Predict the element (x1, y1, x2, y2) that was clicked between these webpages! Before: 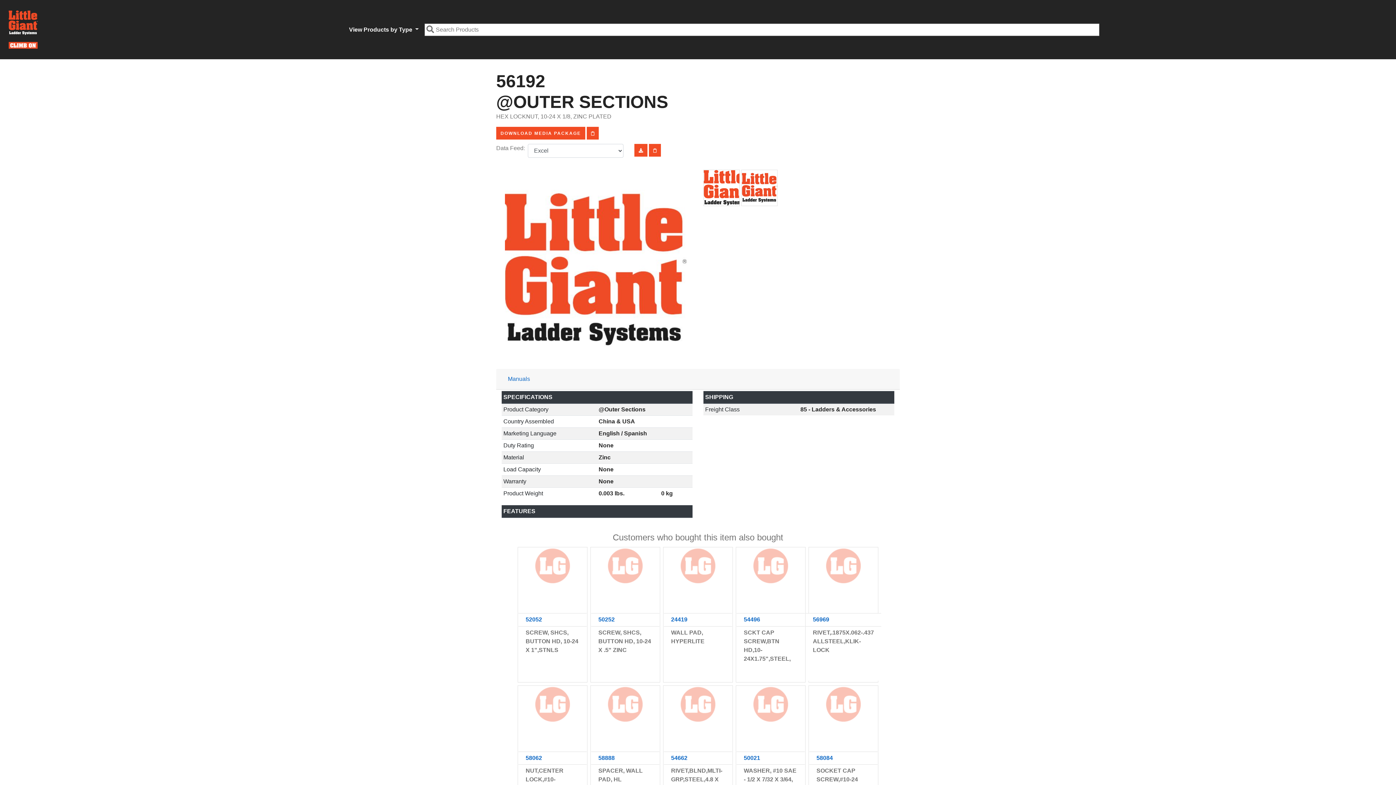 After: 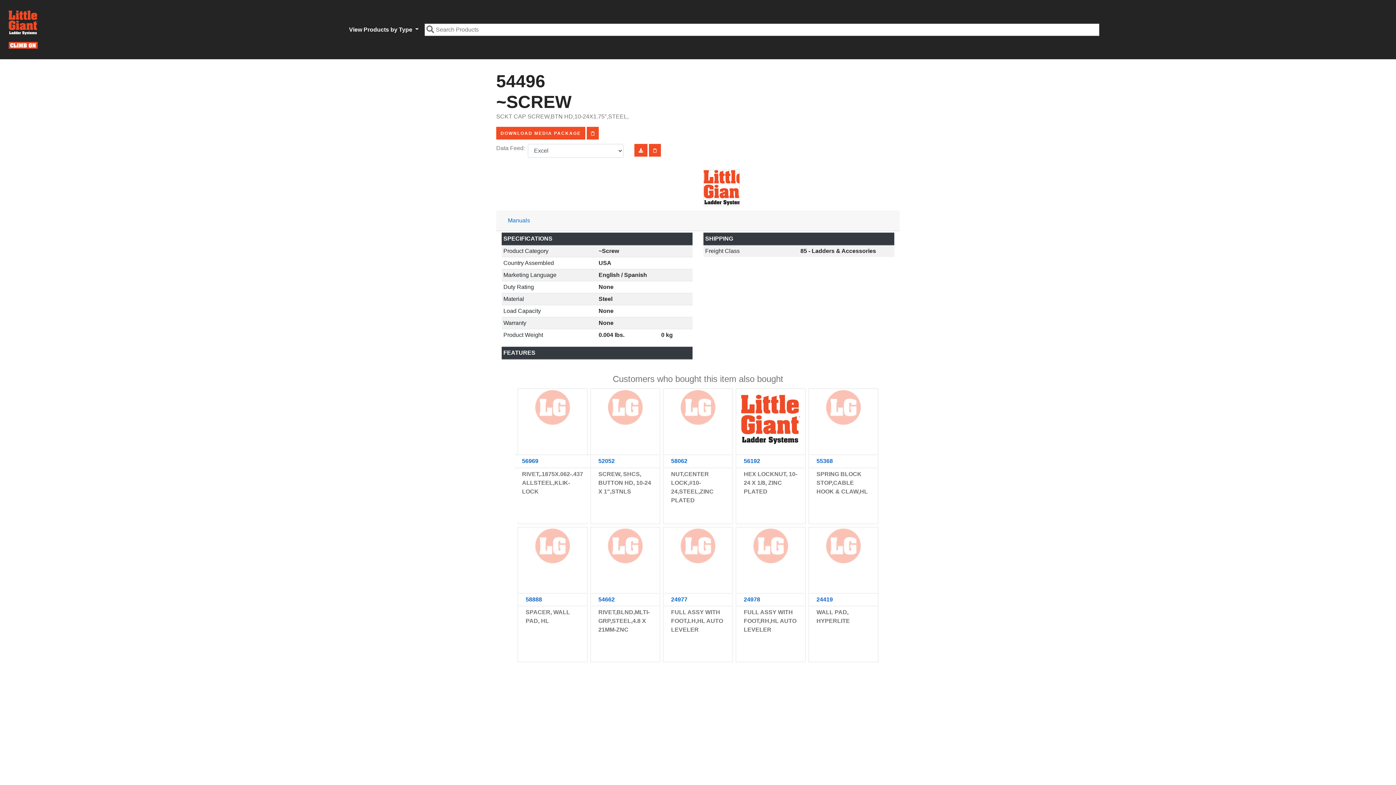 Action: bbox: (736, 613, 805, 626) label: 54496